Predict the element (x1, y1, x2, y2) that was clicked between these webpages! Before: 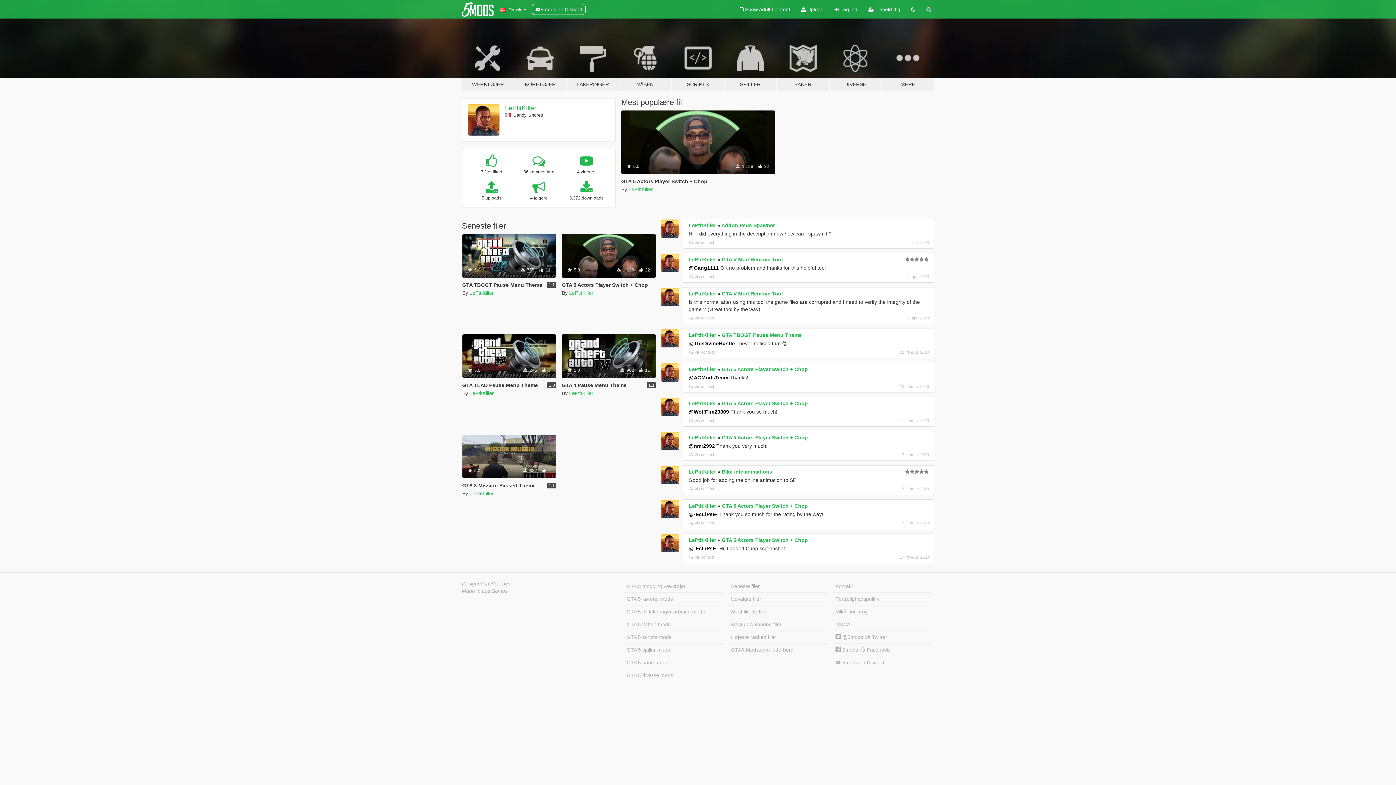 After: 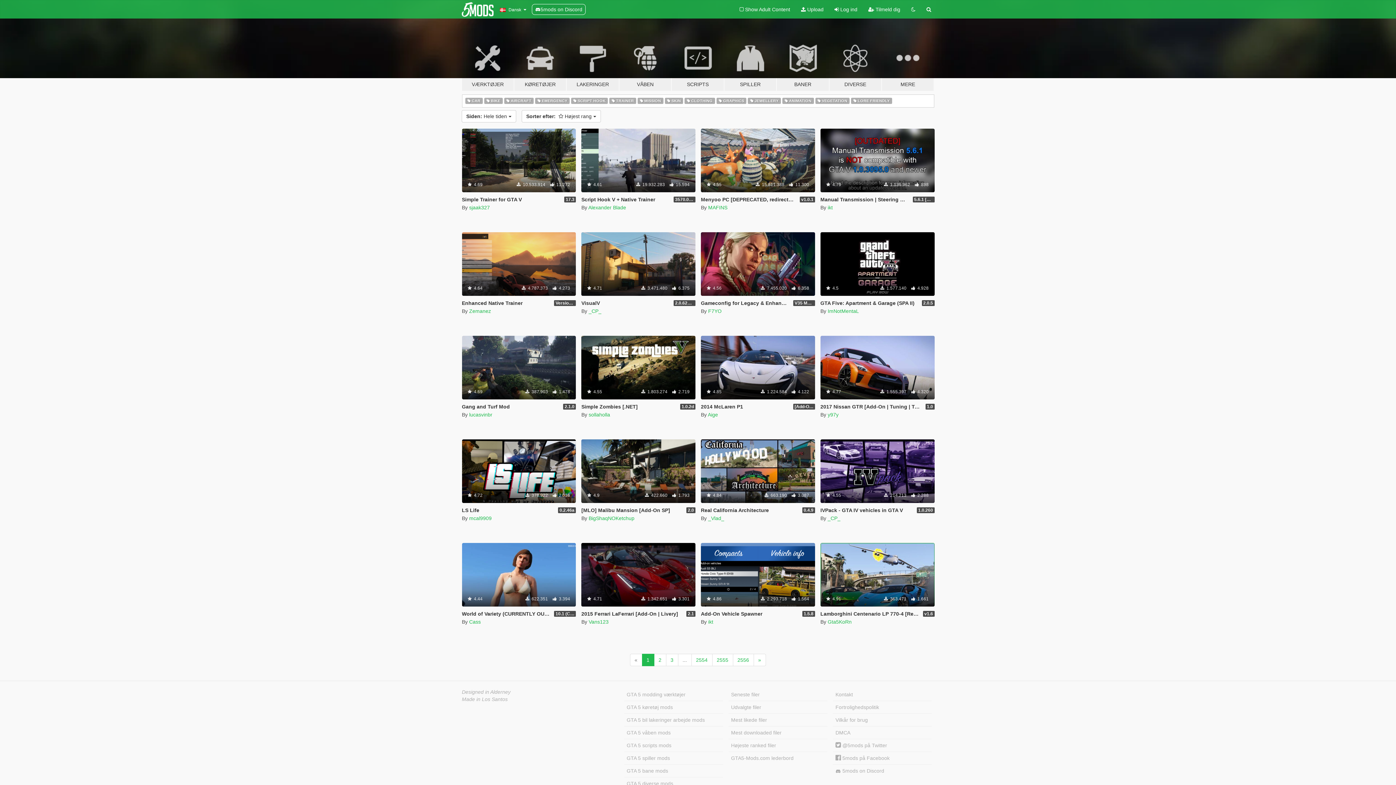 Action: bbox: (728, 631, 827, 643) label: Højeste ranked filer